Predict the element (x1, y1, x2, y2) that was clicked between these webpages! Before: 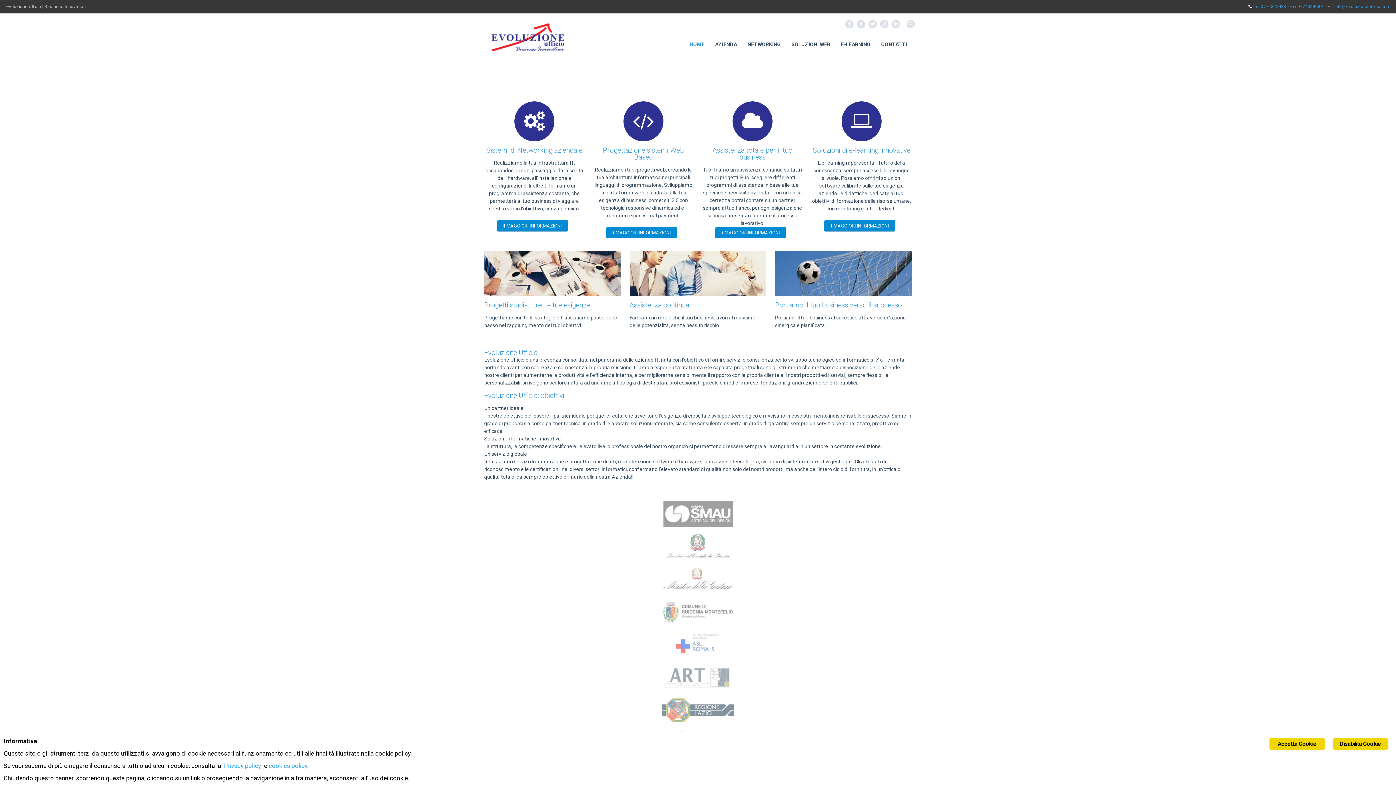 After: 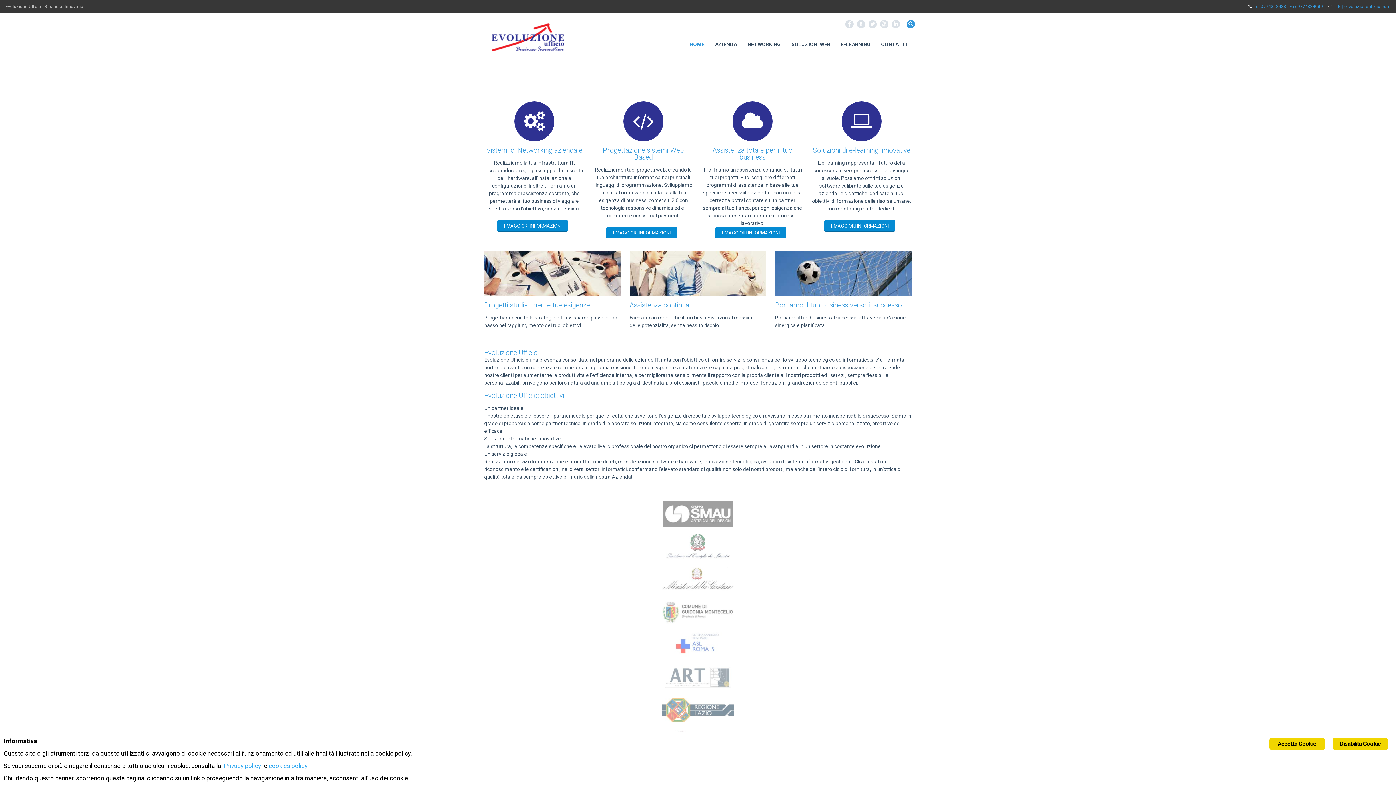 Action: bbox: (906, 20, 915, 28)